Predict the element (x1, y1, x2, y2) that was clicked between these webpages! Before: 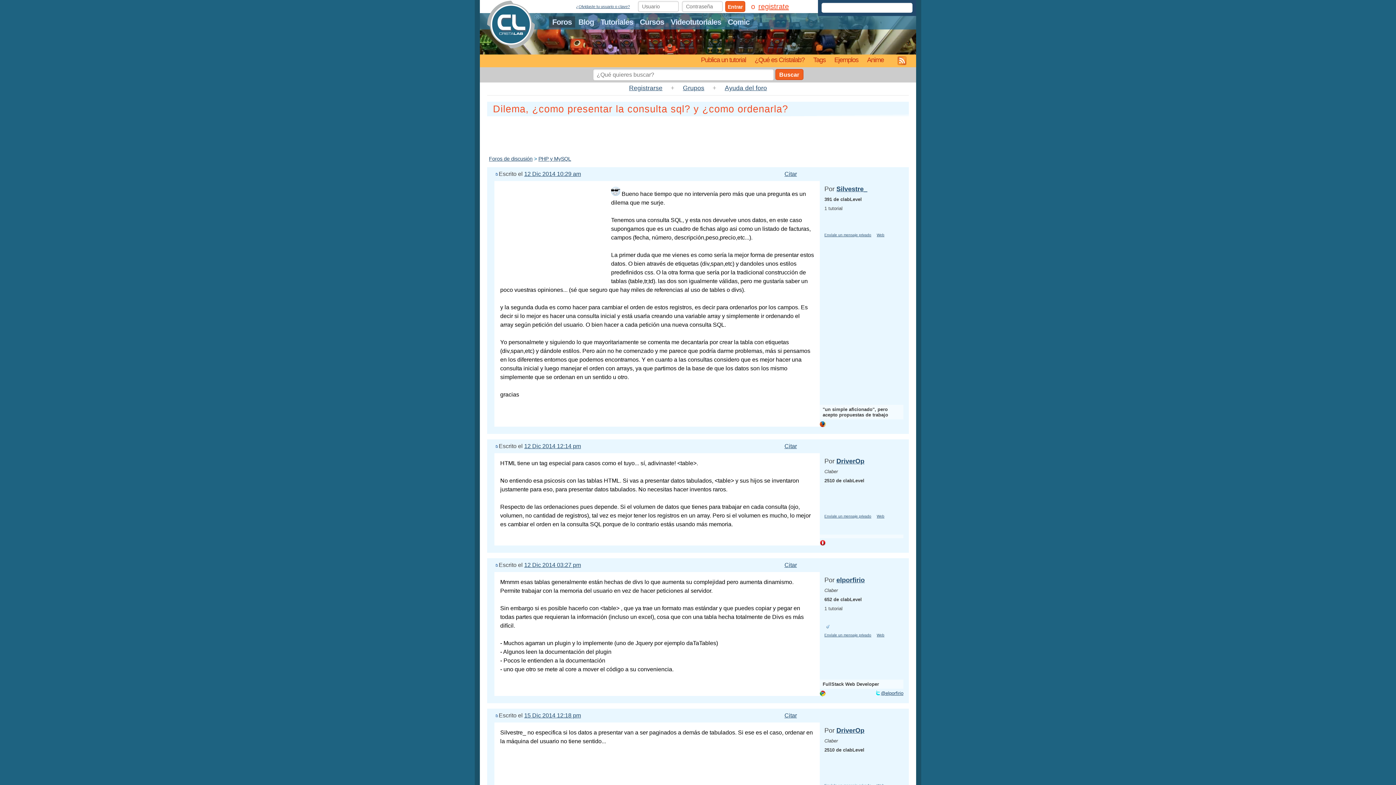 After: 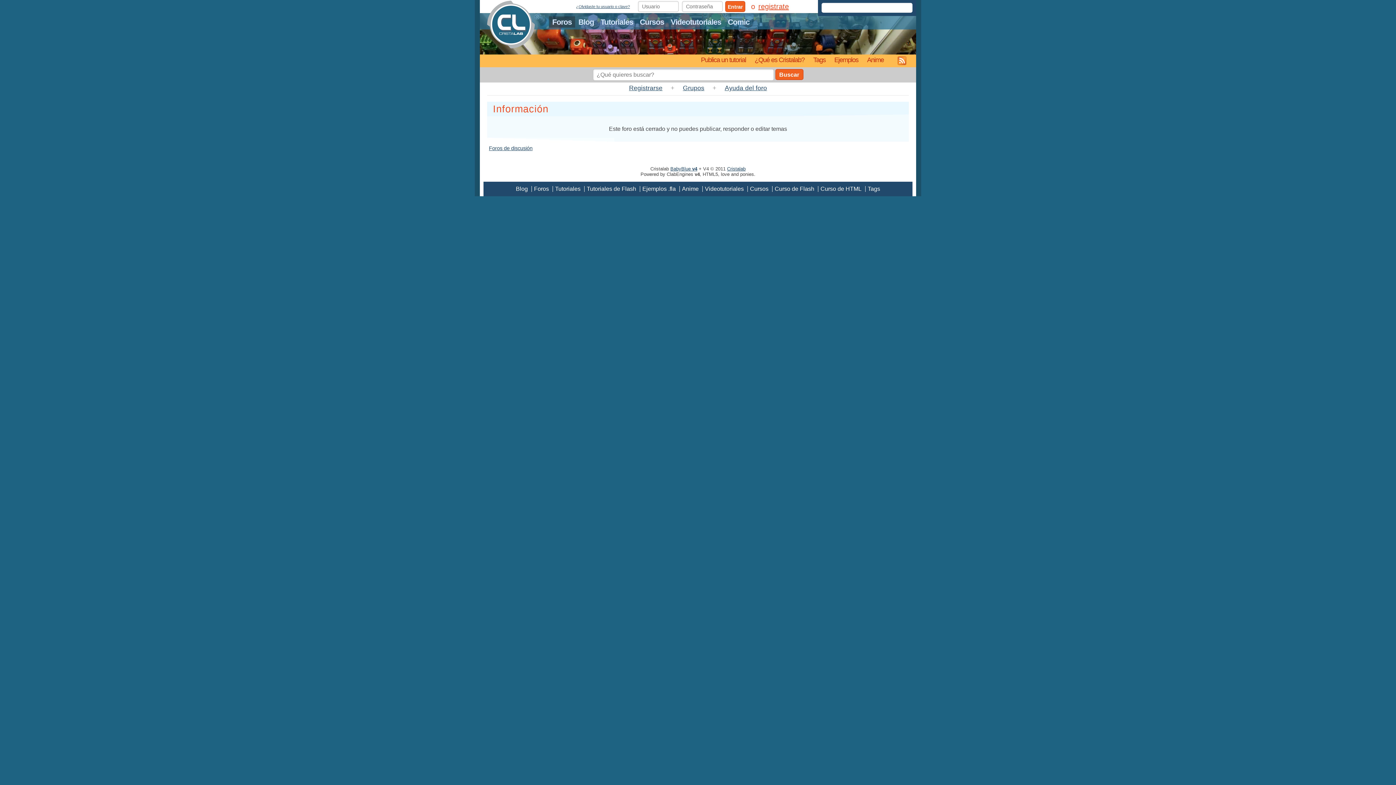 Action: label: Citar bbox: (784, 712, 797, 719)